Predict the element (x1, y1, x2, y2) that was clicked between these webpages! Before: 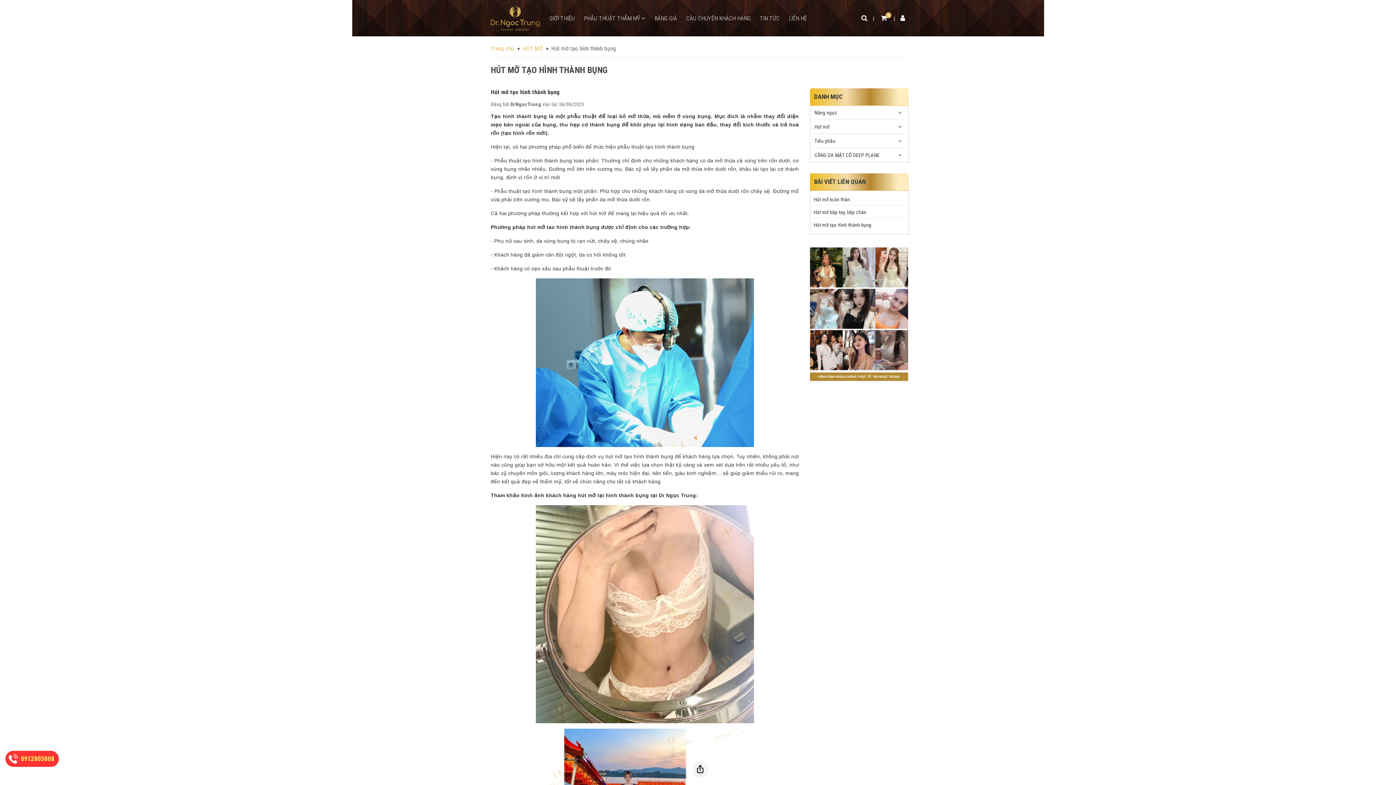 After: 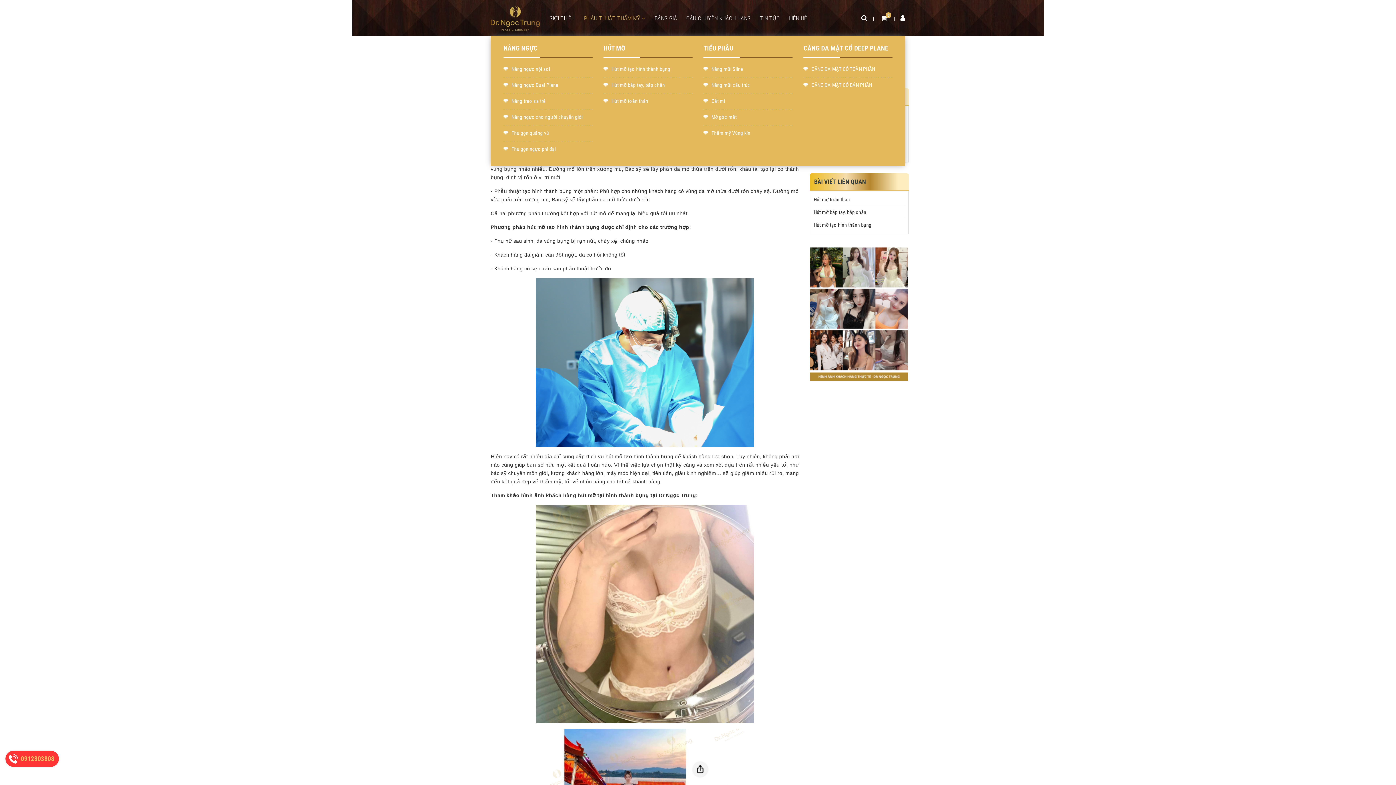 Action: bbox: (580, 0, 649, 36) label: PHẪU THUẬT THẨM MỸ 